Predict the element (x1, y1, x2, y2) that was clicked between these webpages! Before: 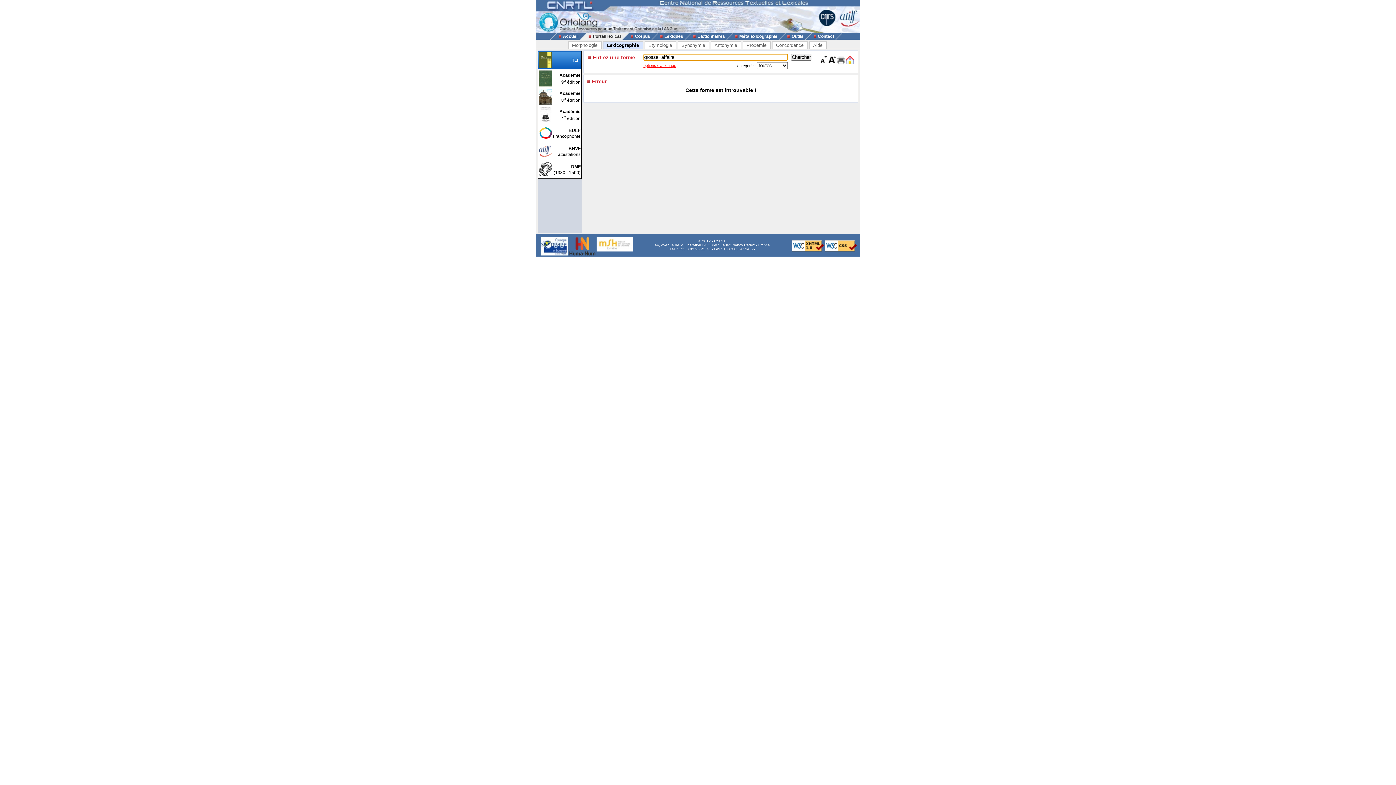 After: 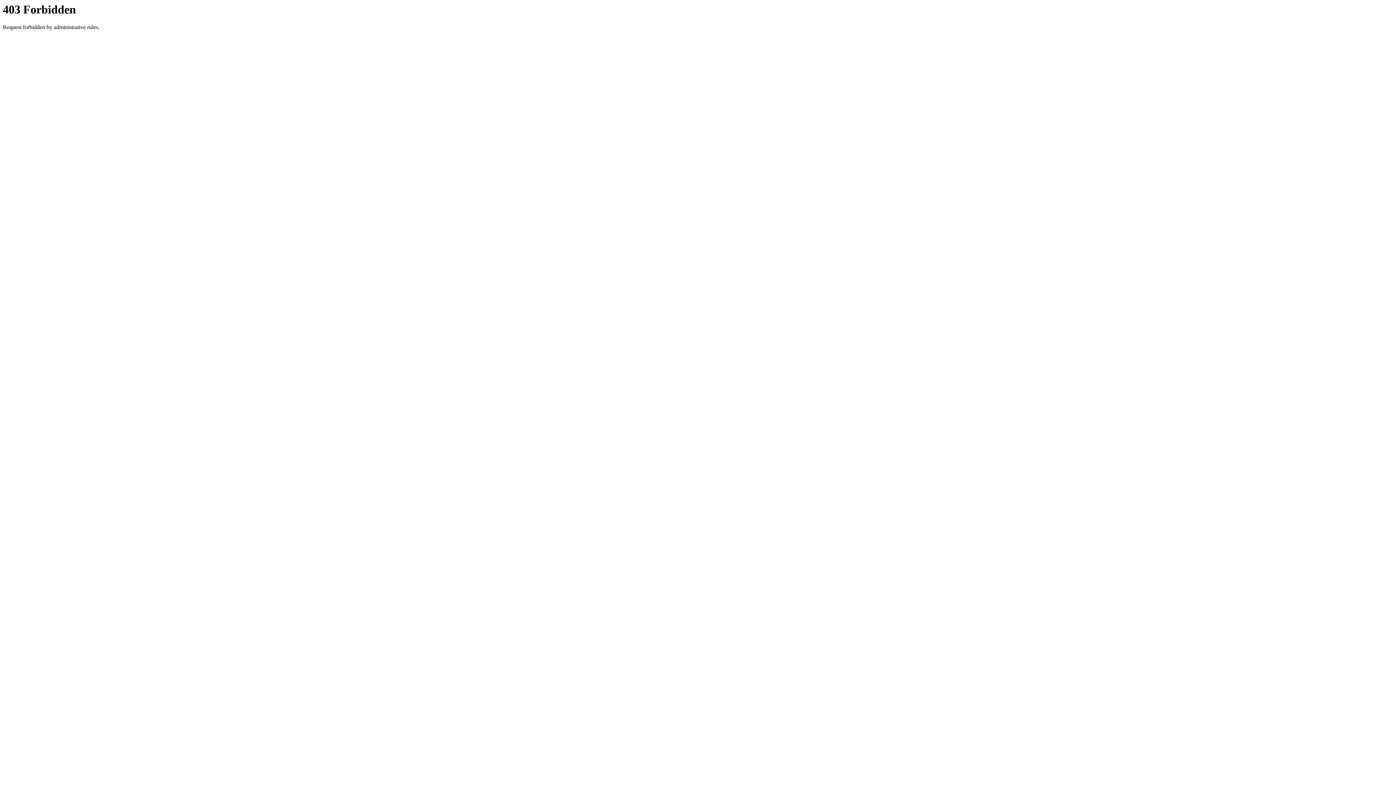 Action: label:   bbox: (569, 252, 596, 256)